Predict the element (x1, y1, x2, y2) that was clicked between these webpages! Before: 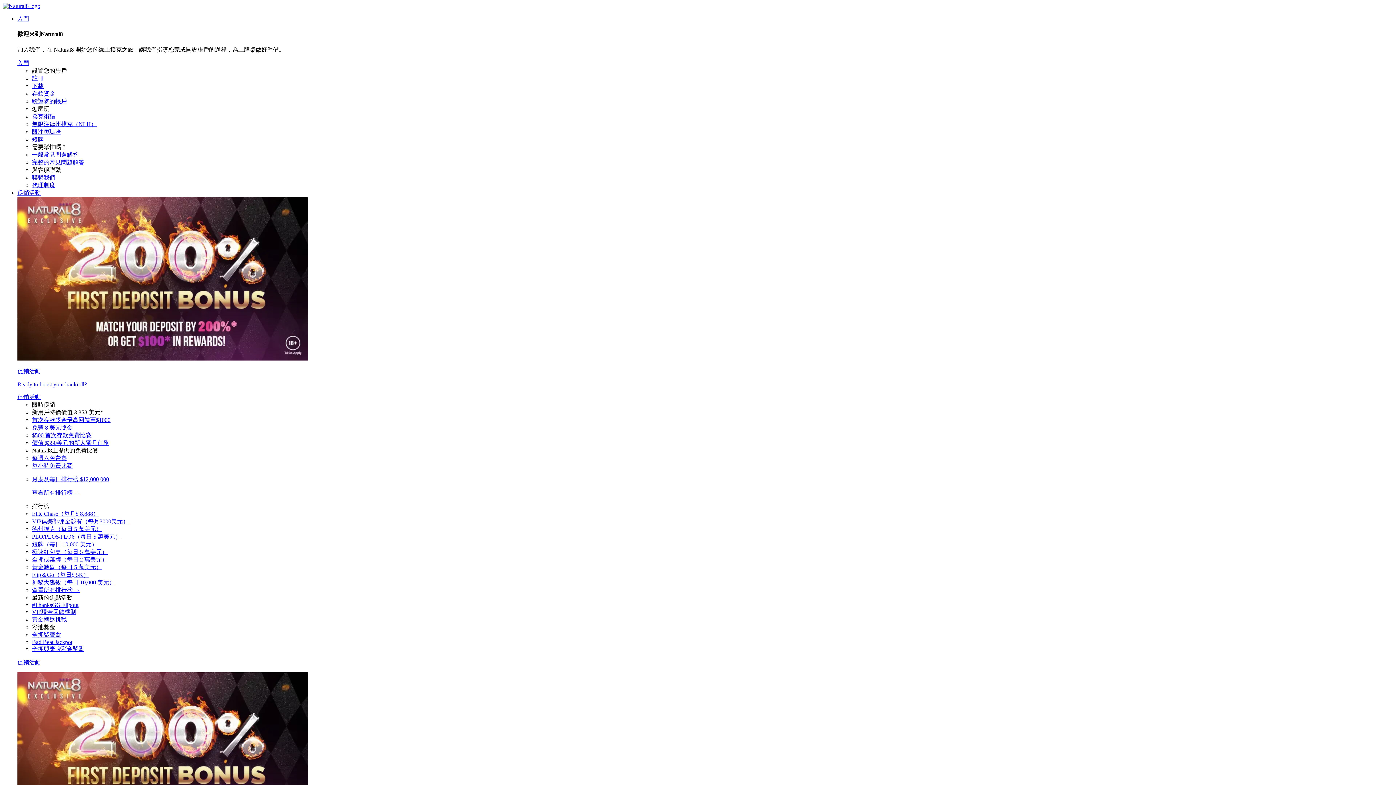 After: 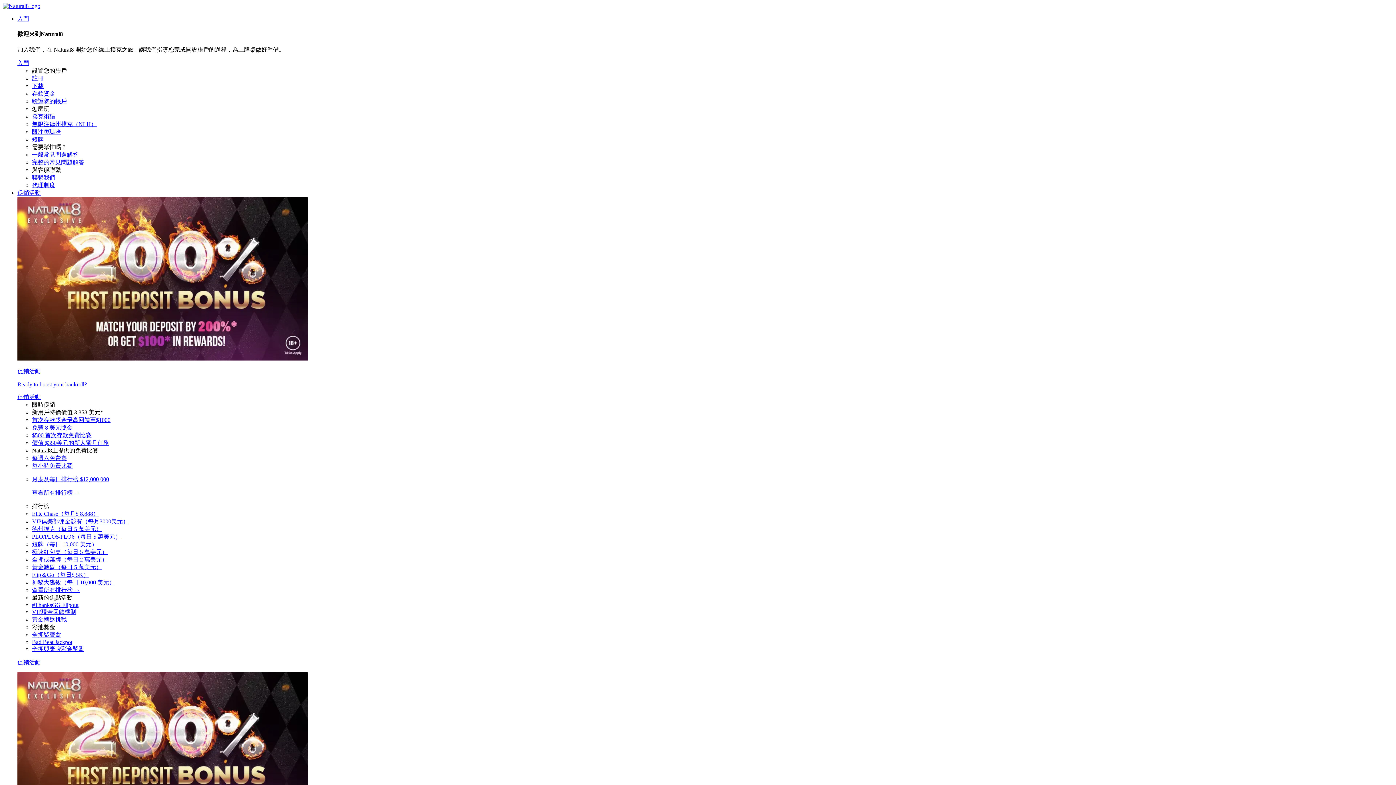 Action: label: VIP現金回饋機制 bbox: (32, 608, 76, 615)